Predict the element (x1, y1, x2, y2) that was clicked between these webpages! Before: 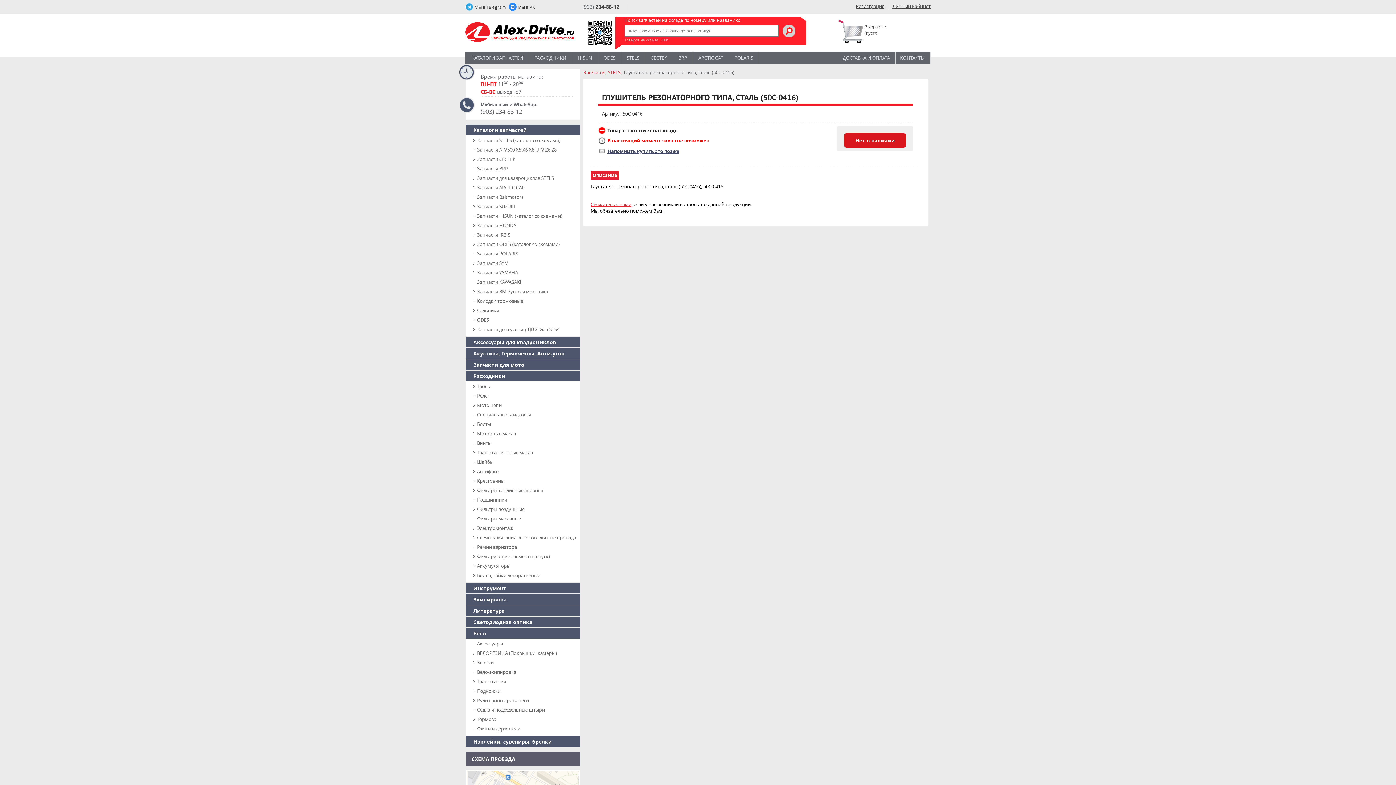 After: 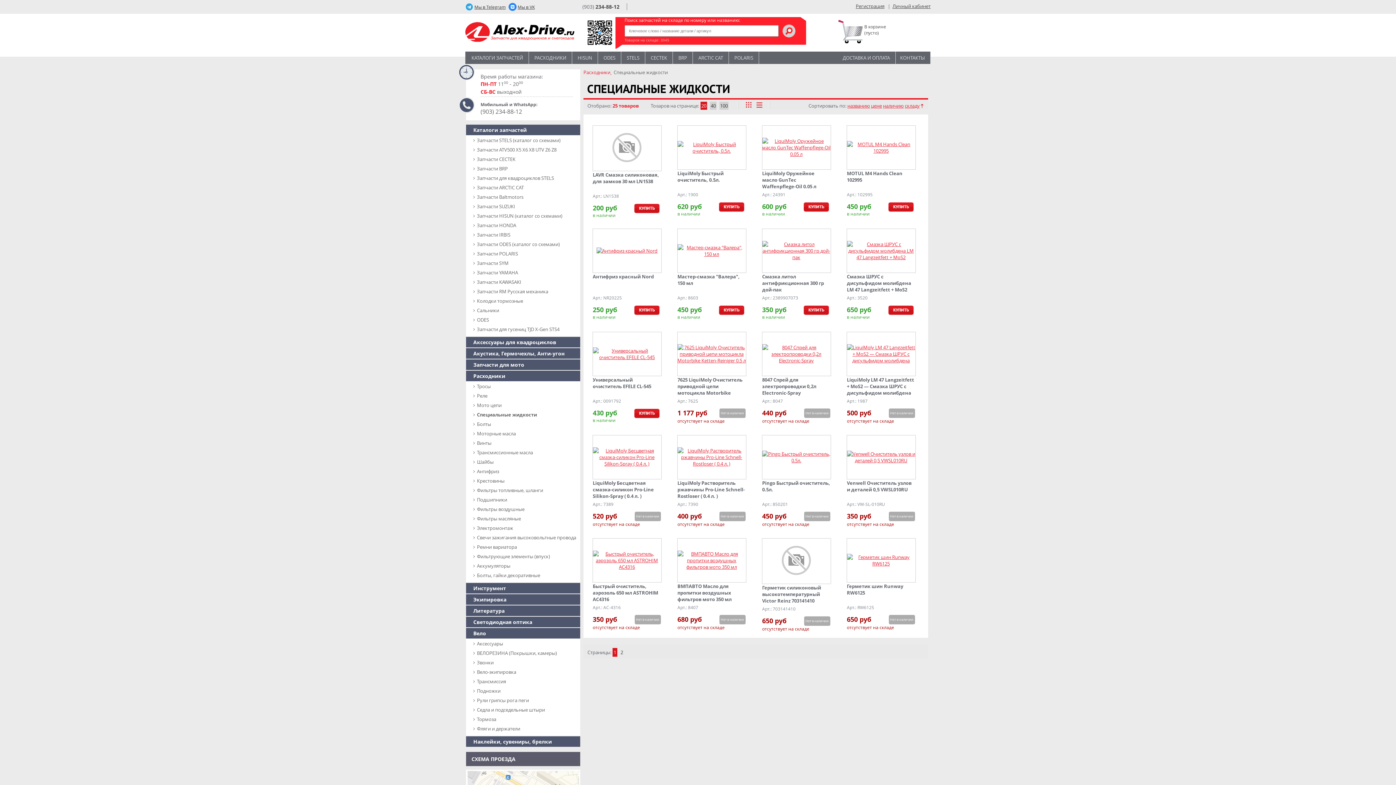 Action: bbox: (477, 410, 576, 419) label: Специальные жидкости